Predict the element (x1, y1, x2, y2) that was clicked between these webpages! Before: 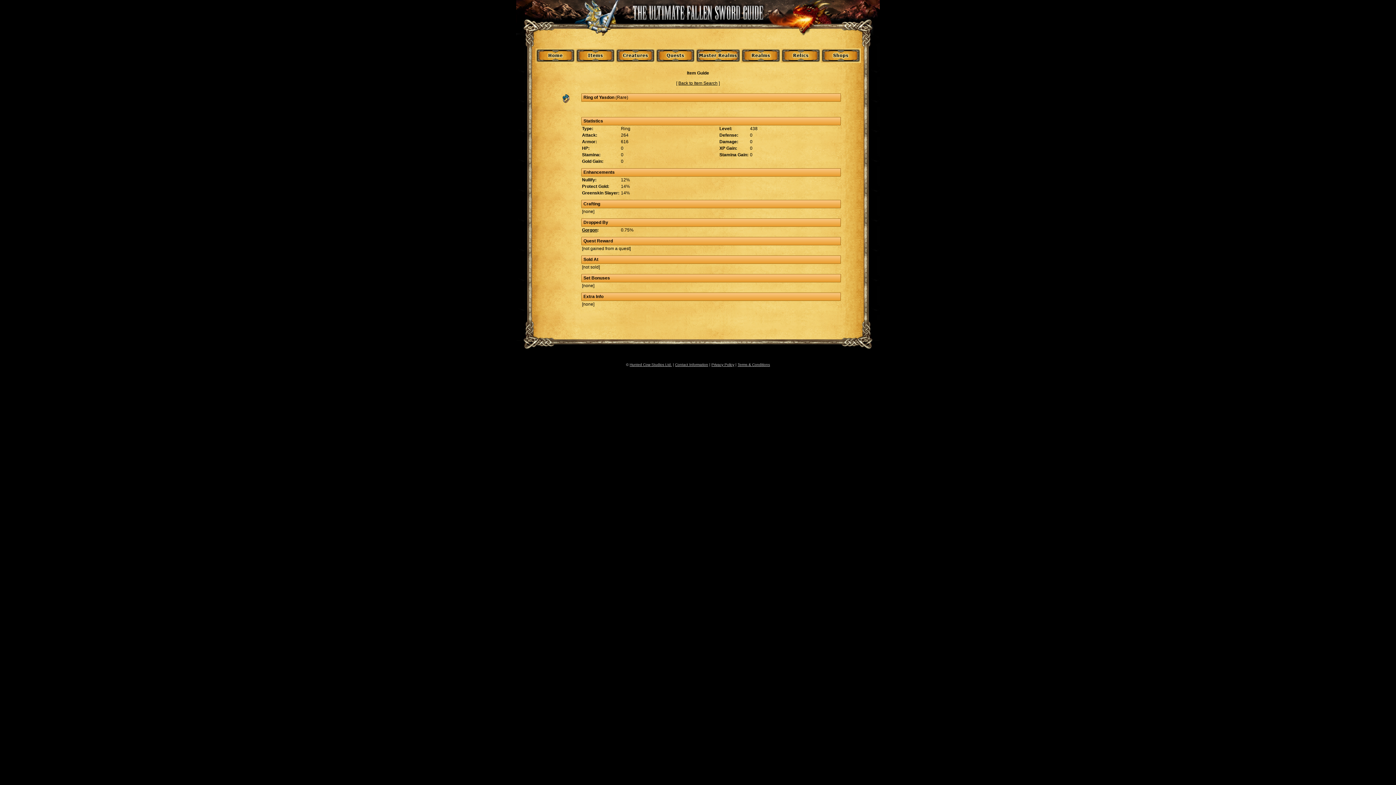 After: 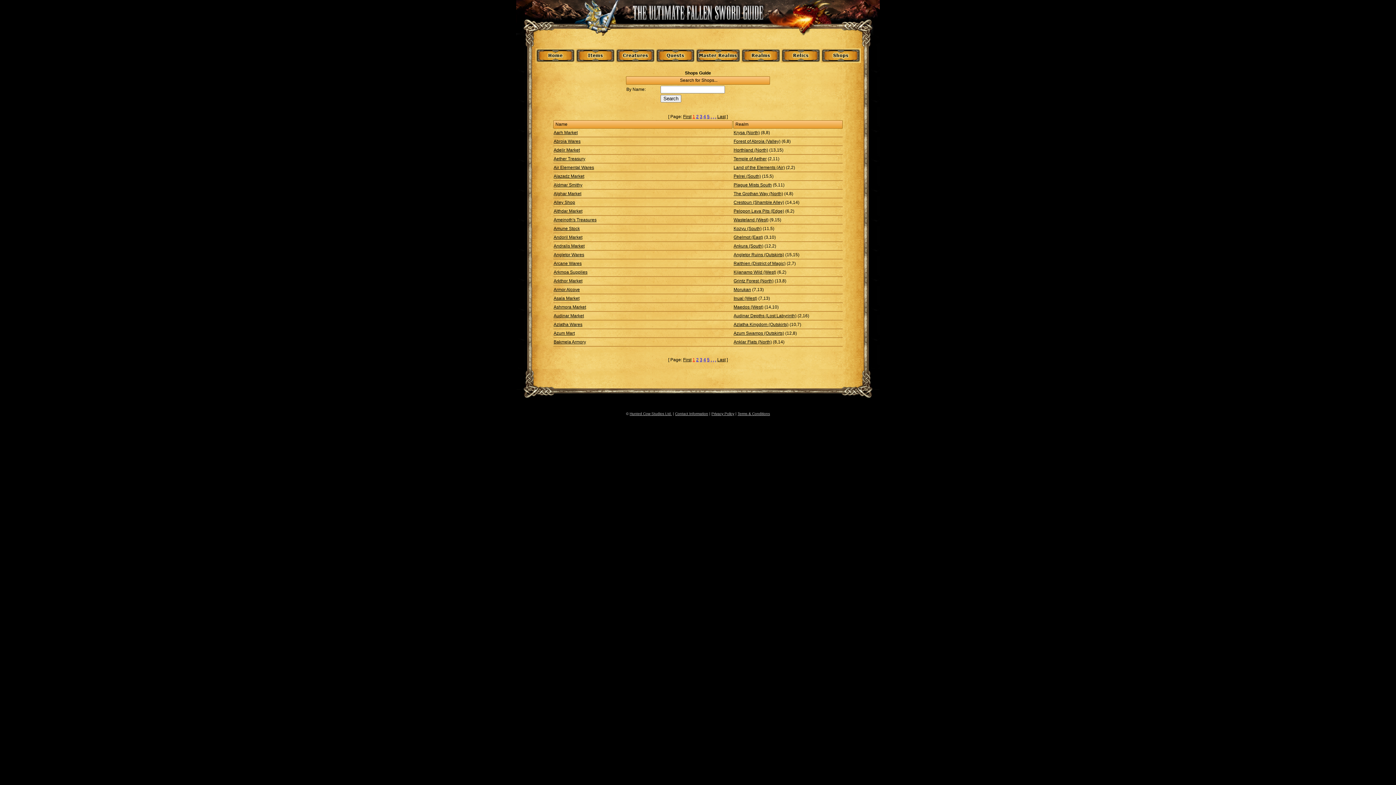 Action: bbox: (820, 58, 860, 64)